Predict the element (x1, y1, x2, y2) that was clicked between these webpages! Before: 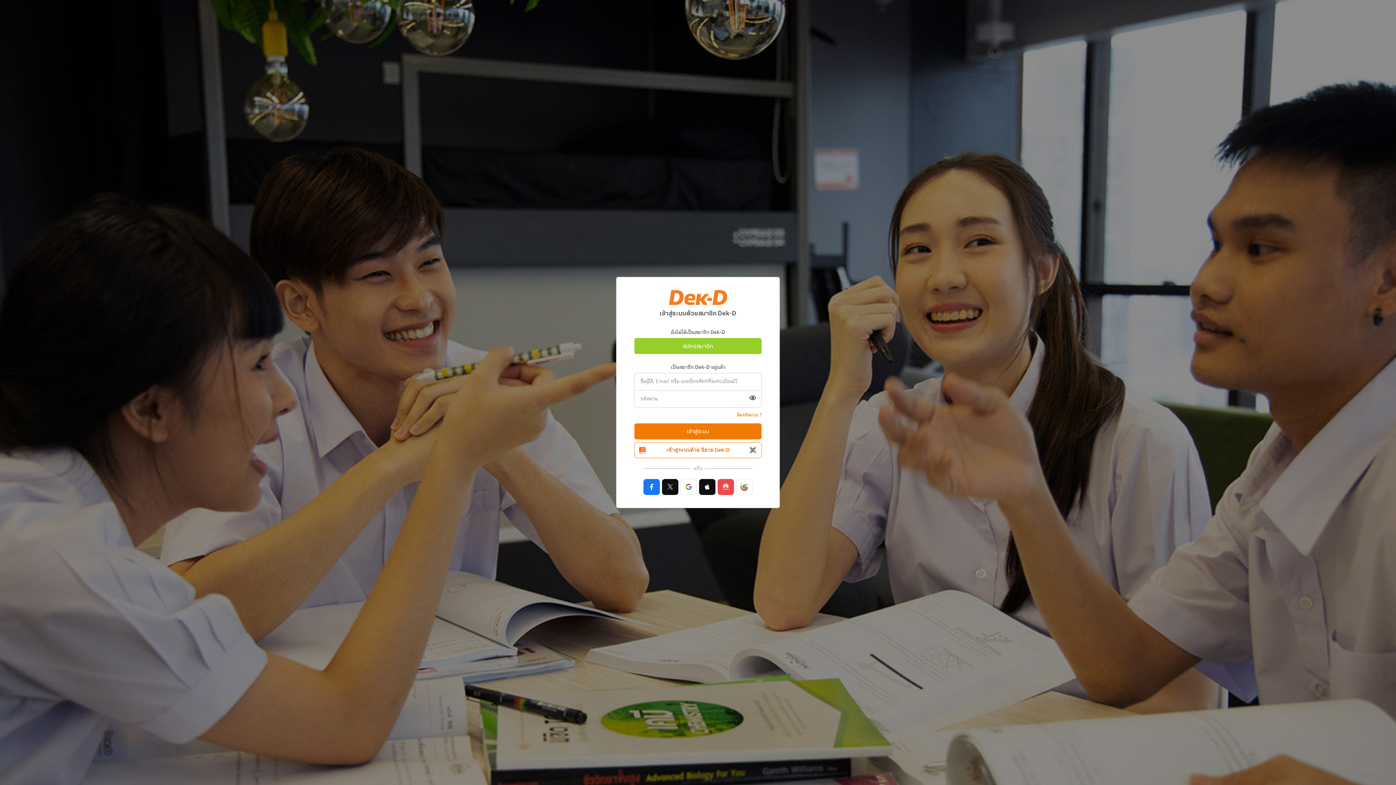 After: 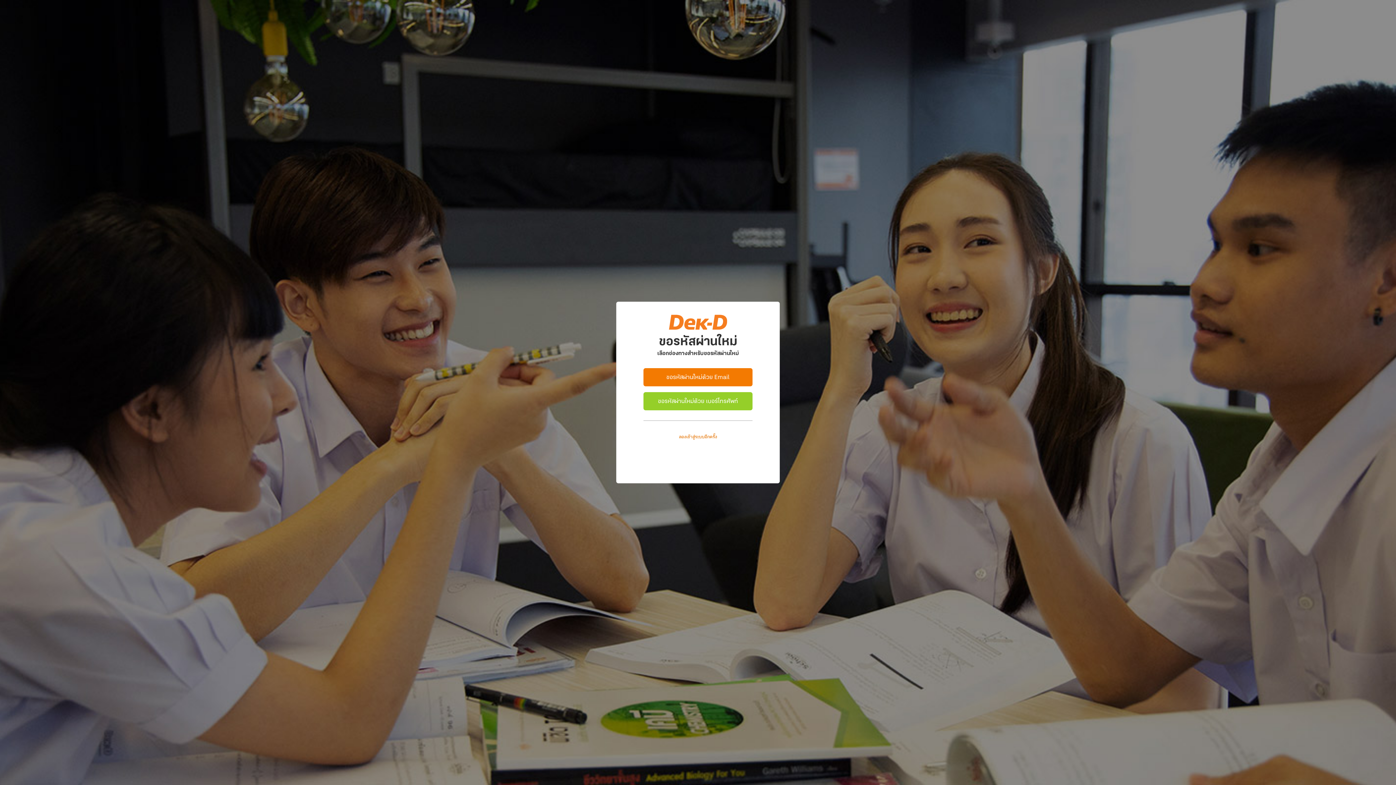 Action: label: ลืมรหัสผ่าน ? bbox: (737, 410, 761, 419)